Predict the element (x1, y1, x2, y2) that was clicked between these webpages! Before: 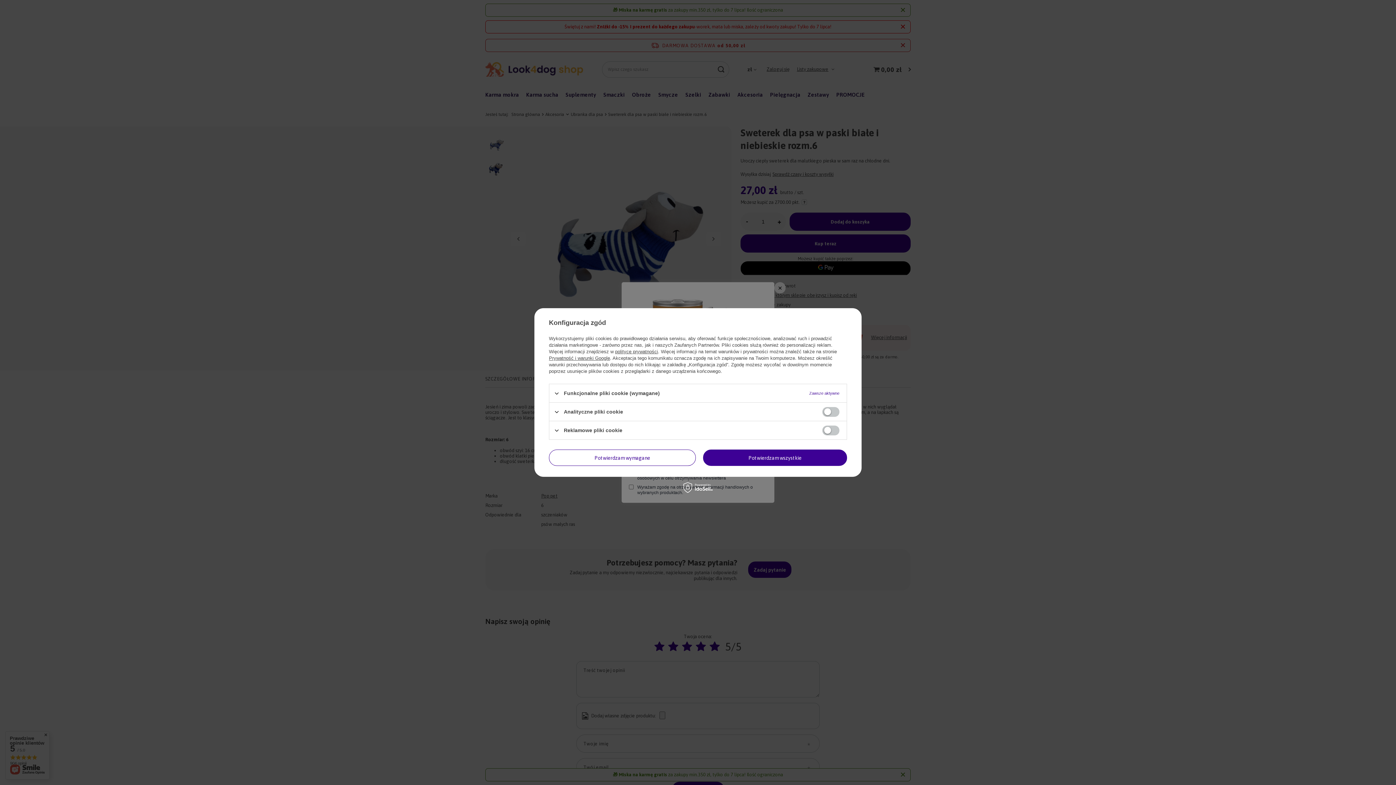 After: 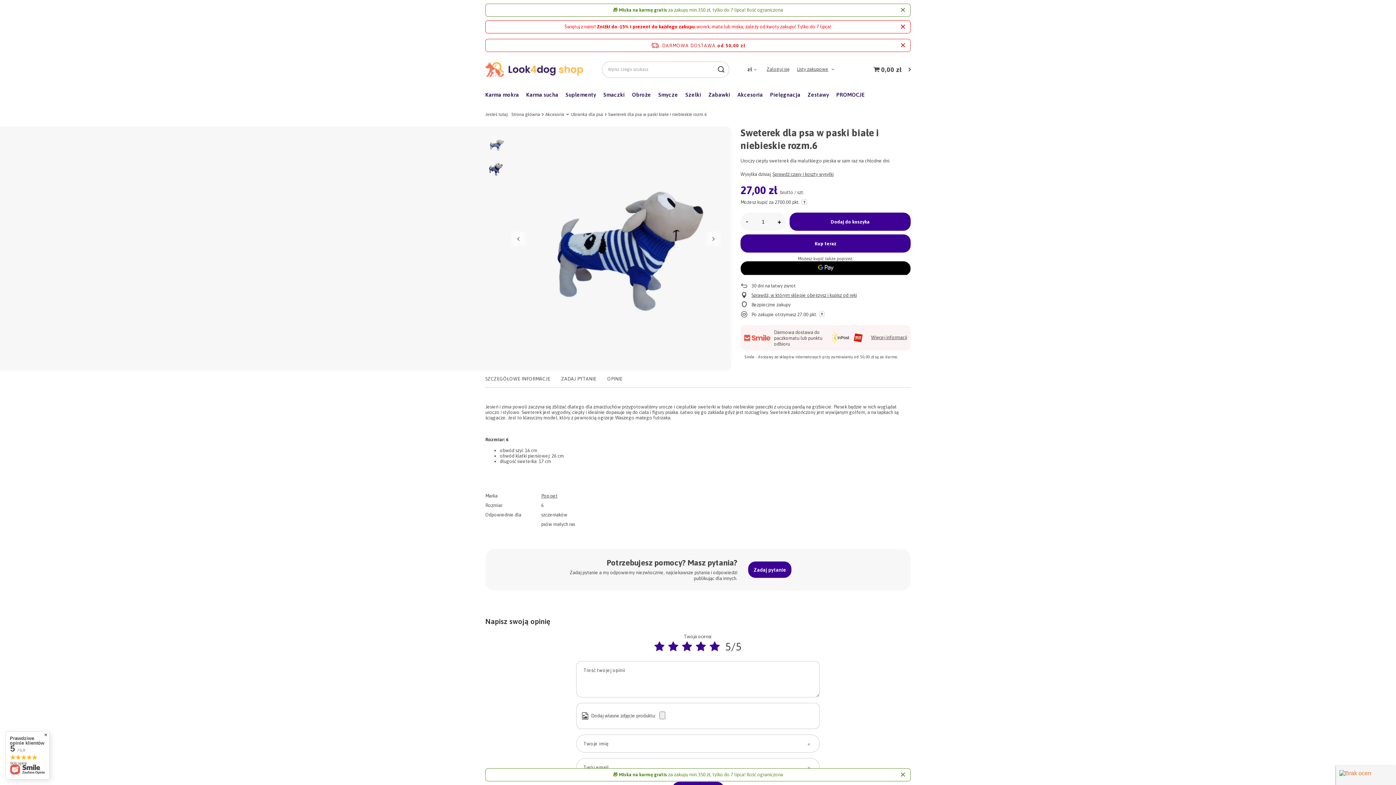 Action: label: Potwierdzam wszystkie bbox: (703, 449, 847, 466)